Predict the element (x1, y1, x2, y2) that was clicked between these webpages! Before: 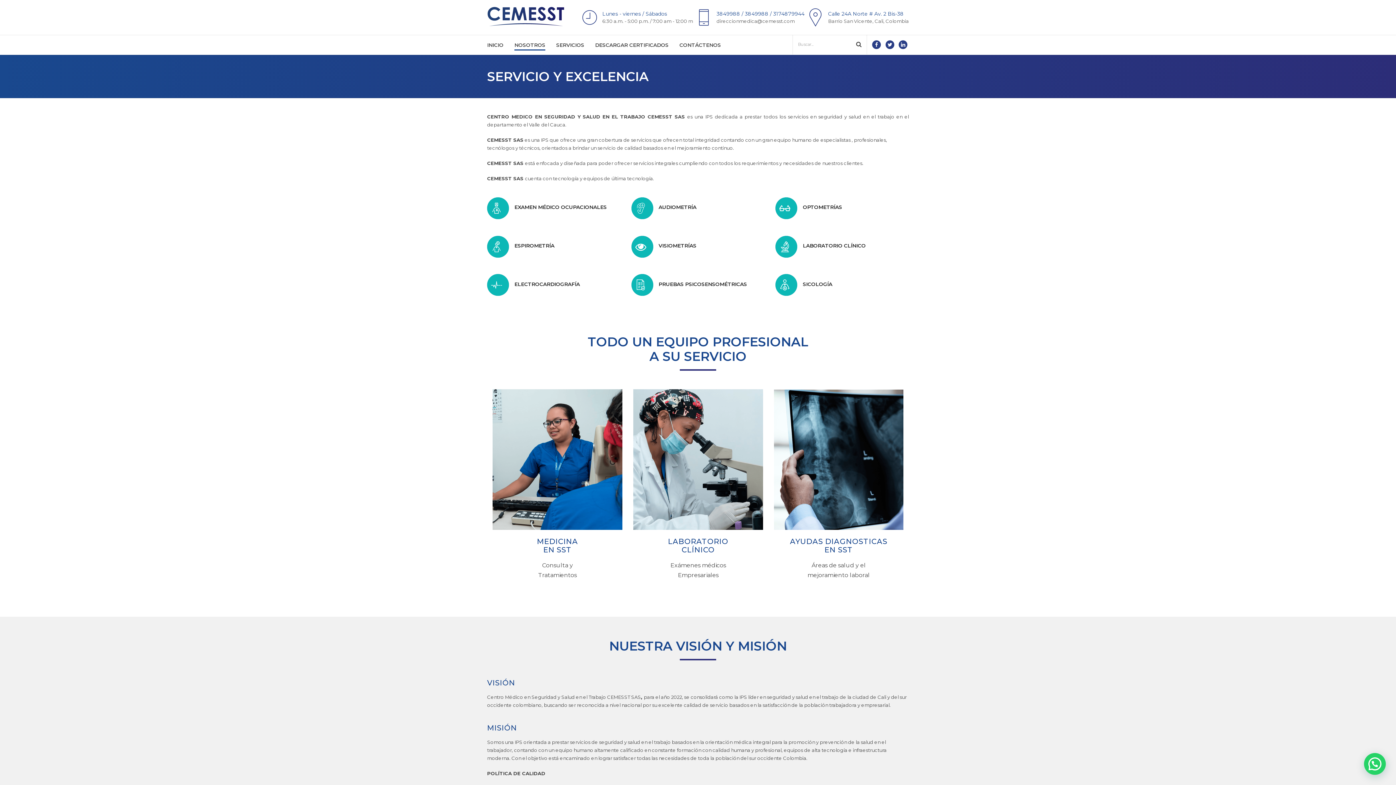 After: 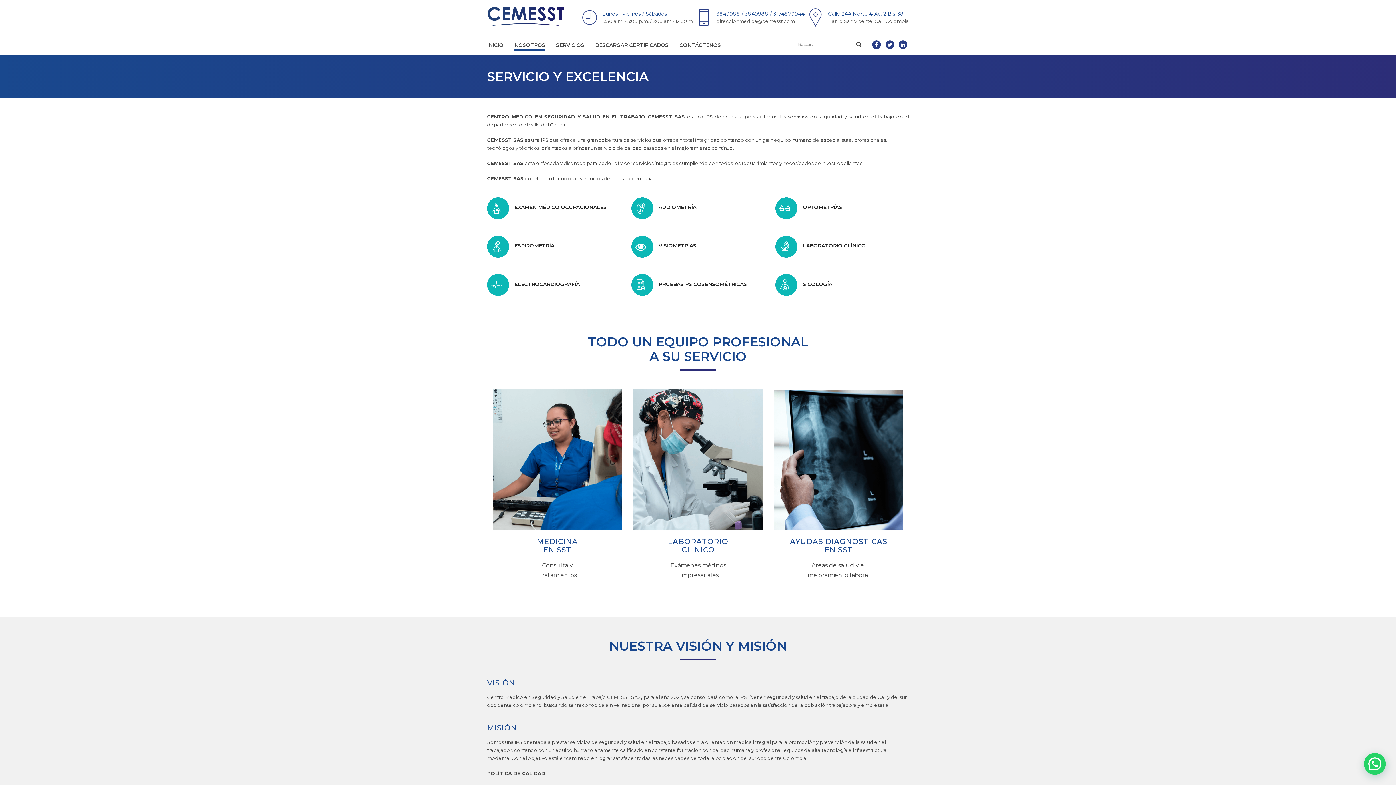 Action: bbox: (514, 39, 545, 50) label: NOSOTROS